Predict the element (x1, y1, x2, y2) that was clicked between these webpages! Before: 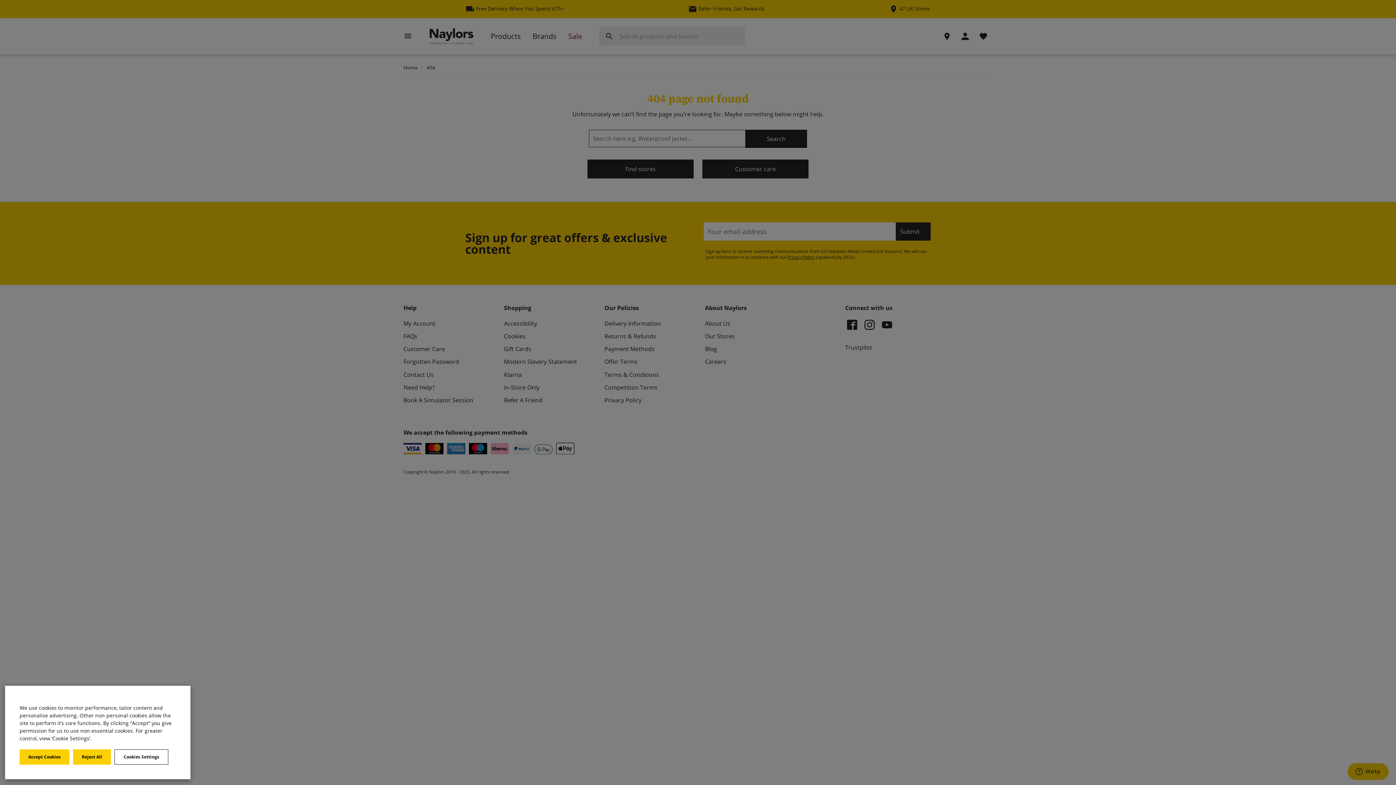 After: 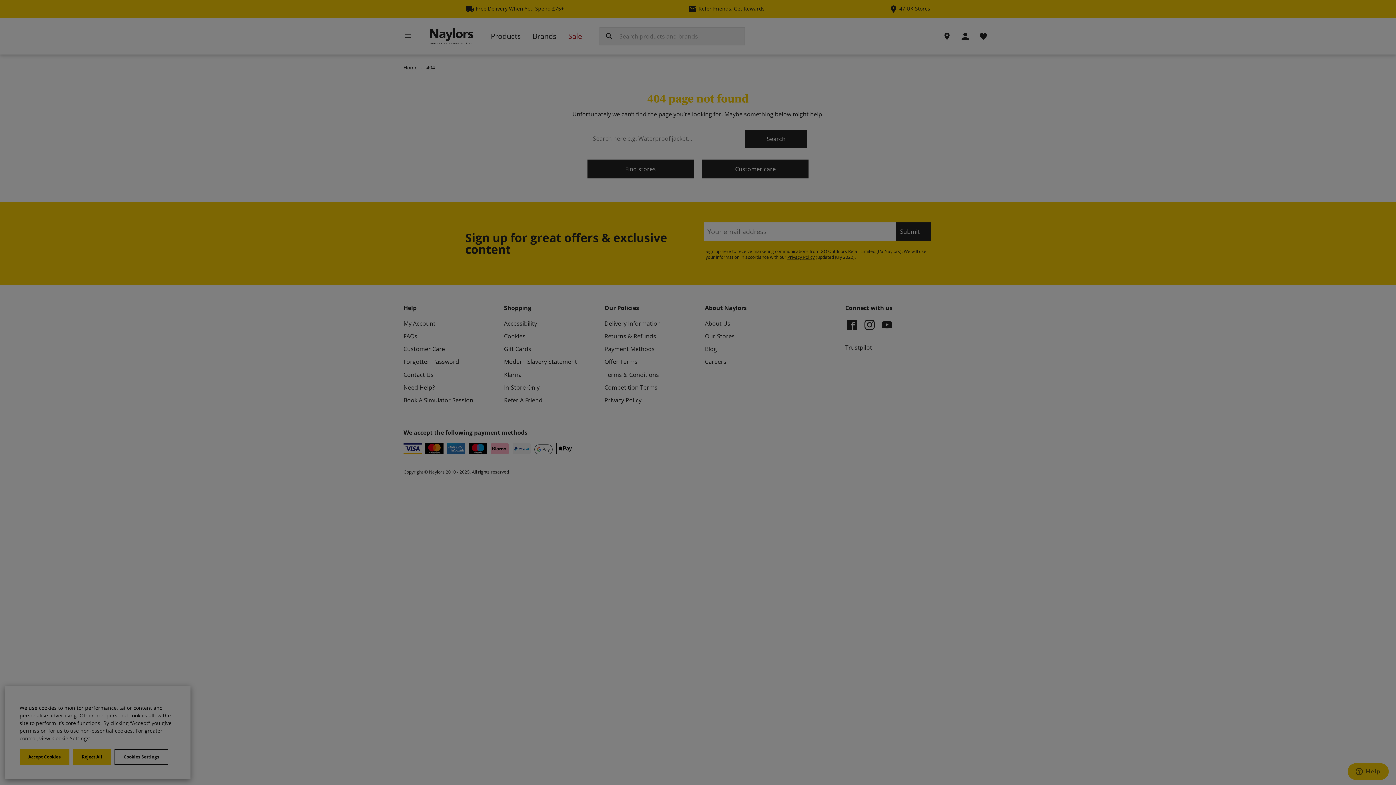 Action: label: Cookies Settings bbox: (114, 749, 168, 765)